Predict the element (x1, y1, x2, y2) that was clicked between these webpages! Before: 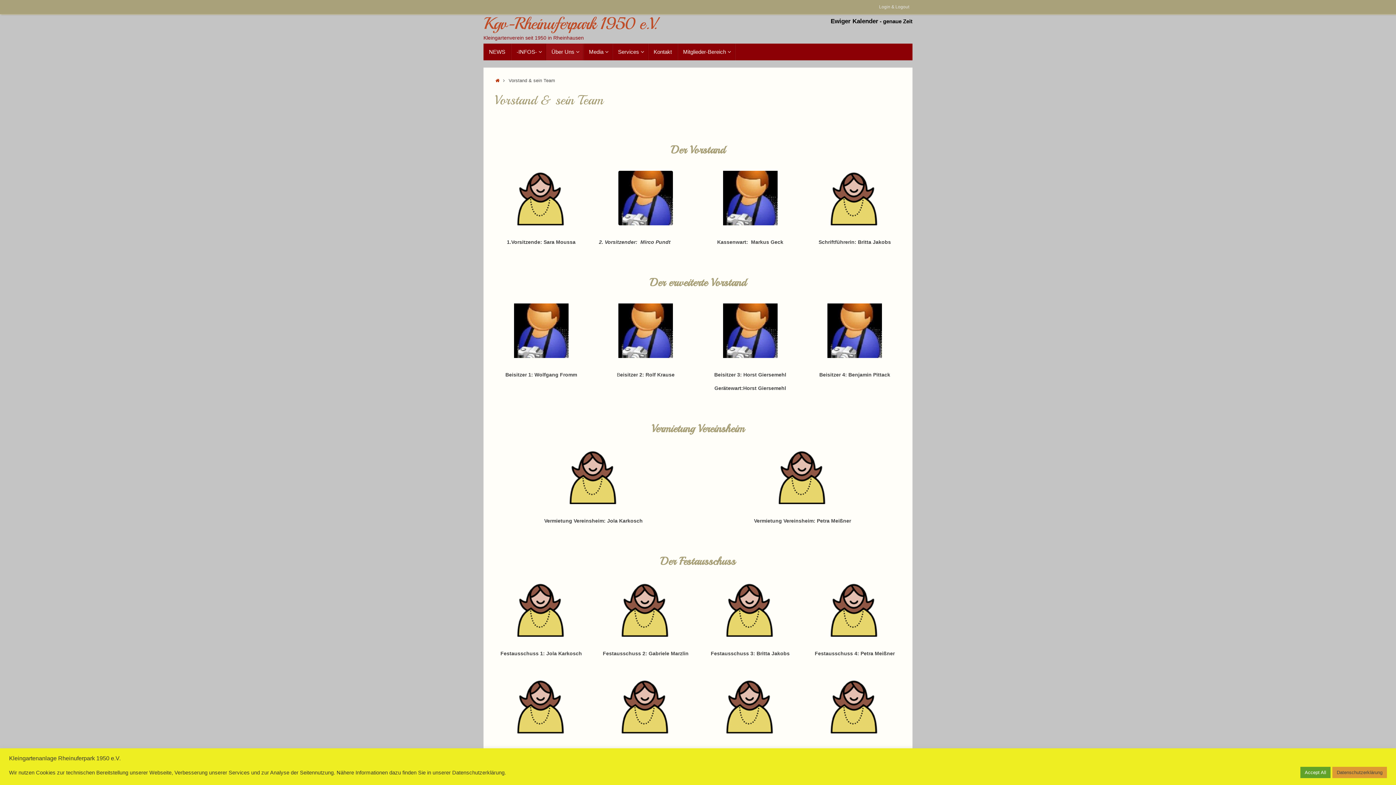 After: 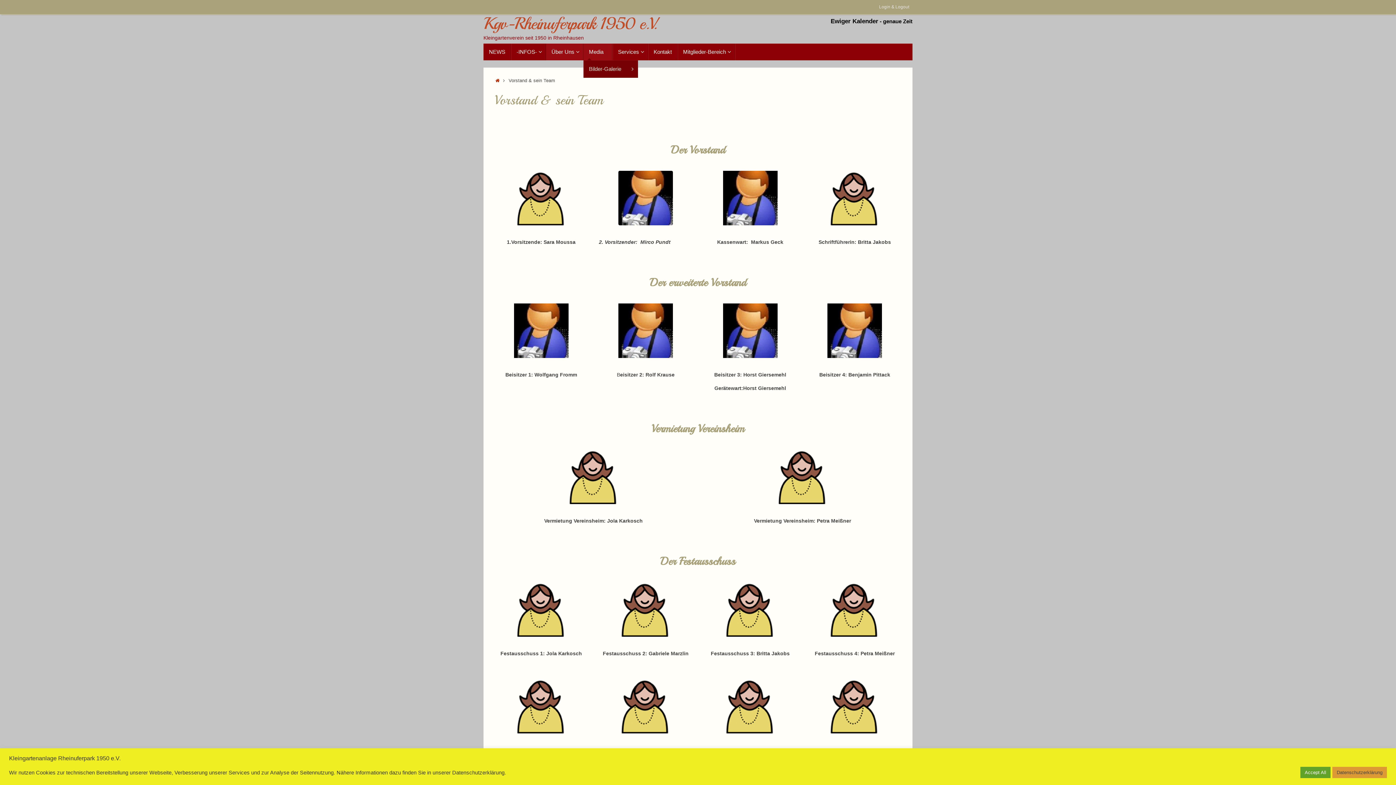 Action: bbox: (583, 43, 612, 60) label: Media